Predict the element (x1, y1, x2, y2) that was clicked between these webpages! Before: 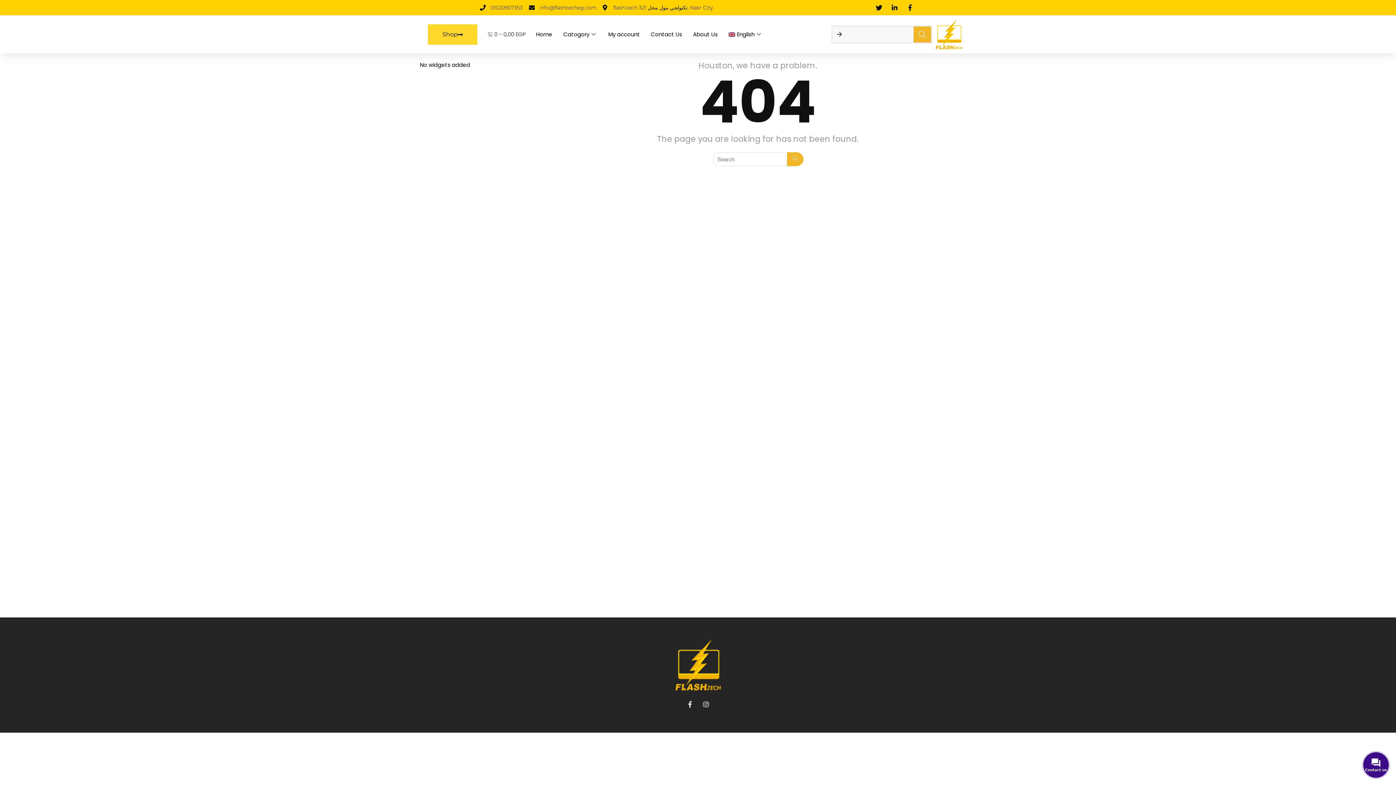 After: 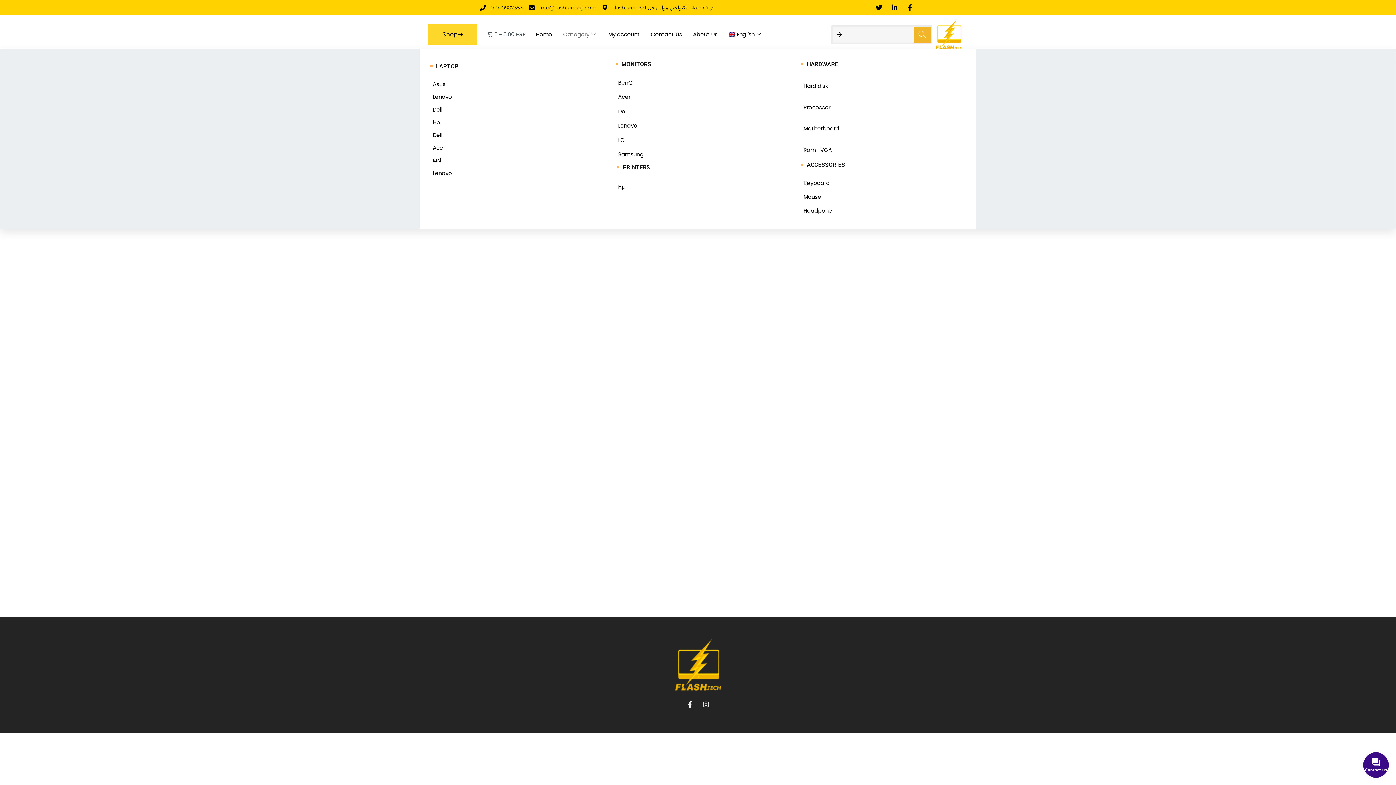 Action: label: Catogory bbox: (557, 19, 603, 48)